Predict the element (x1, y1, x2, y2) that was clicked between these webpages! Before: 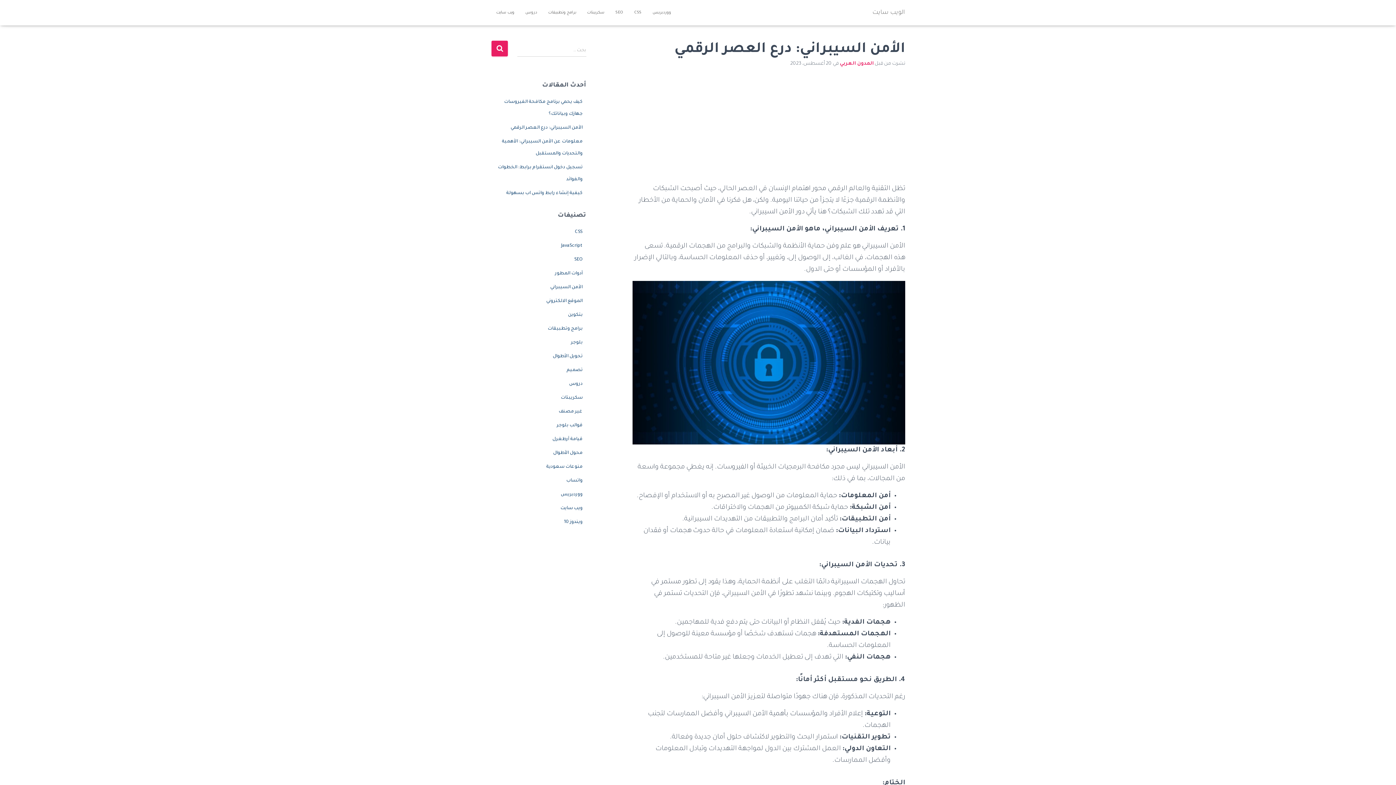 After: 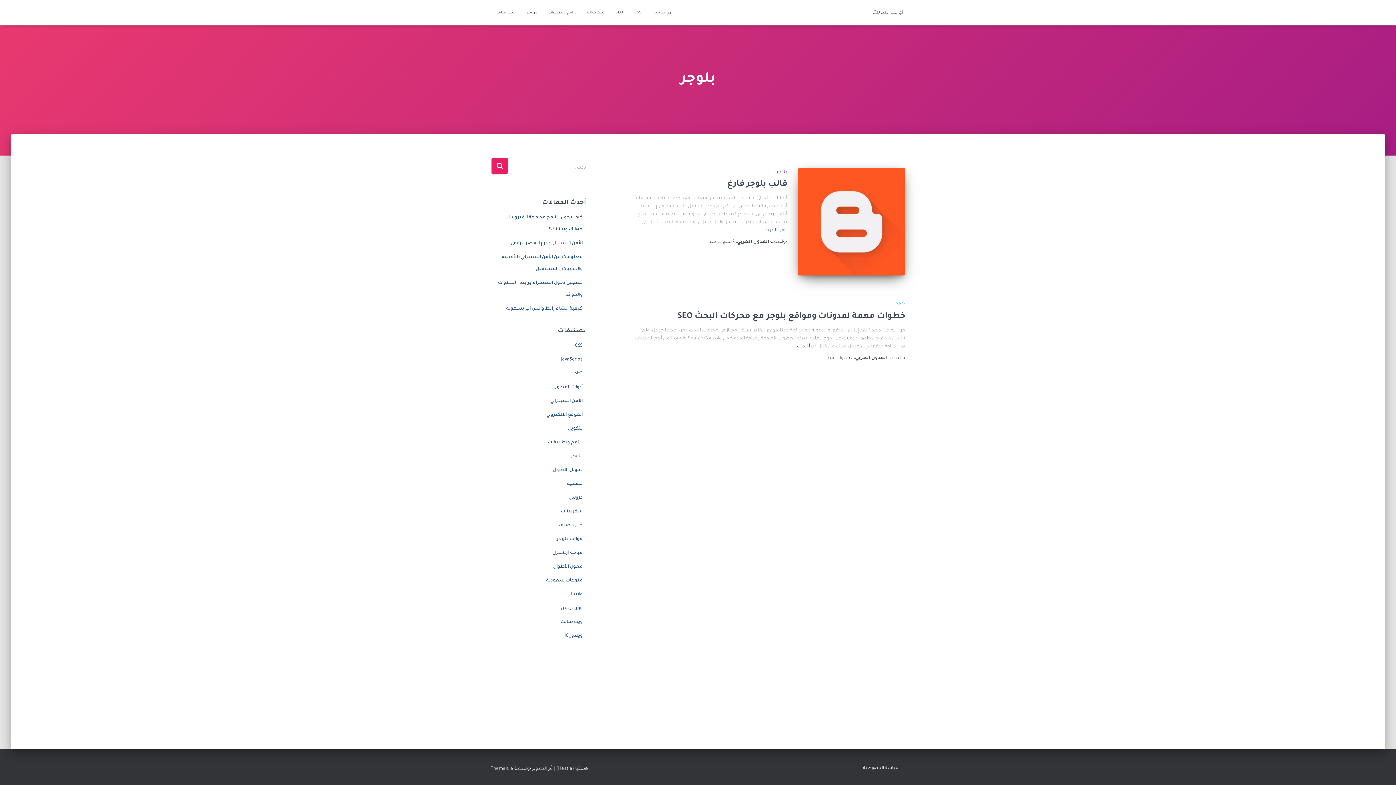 Action: bbox: (571, 340, 582, 345) label: بلوجر